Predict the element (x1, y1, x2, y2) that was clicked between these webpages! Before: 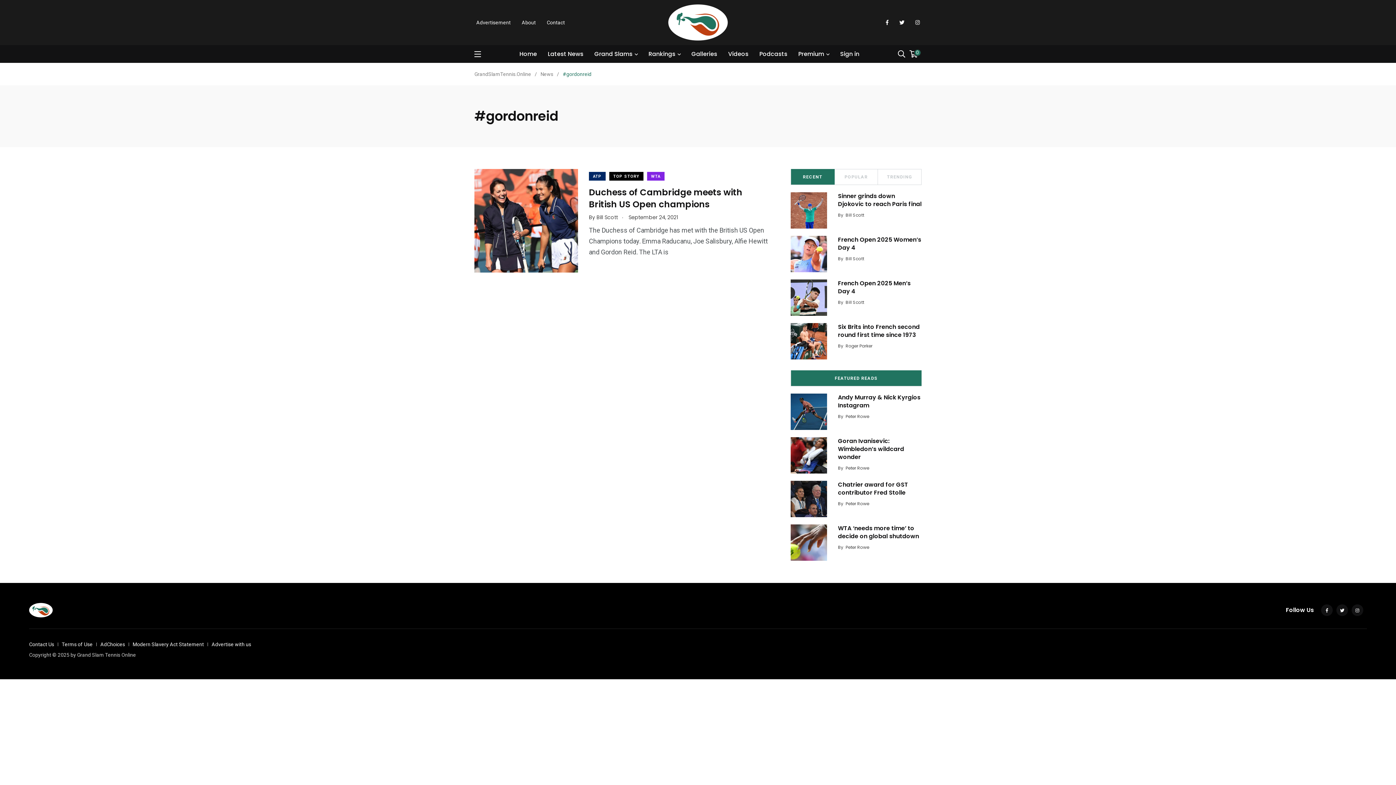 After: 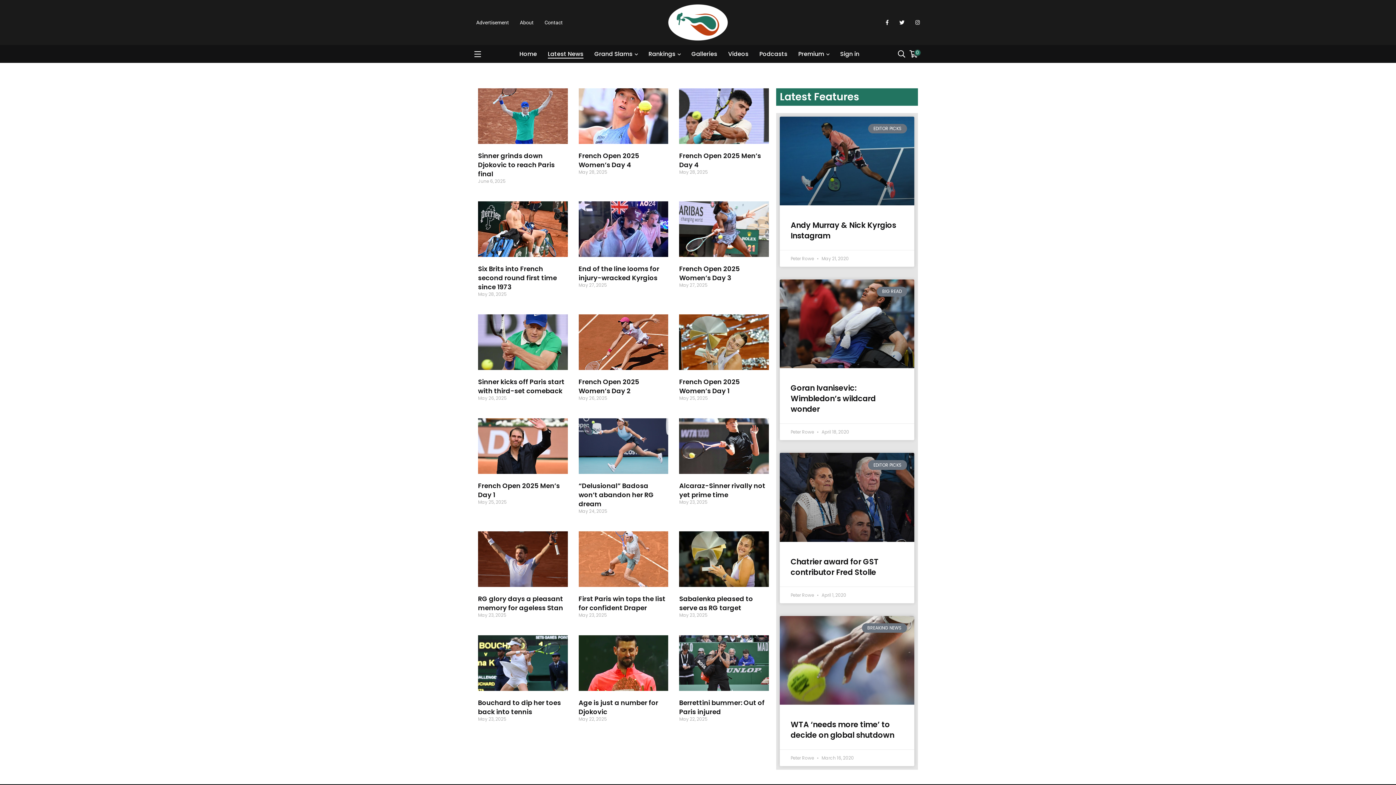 Action: bbox: (548, 49, 583, 58) label: Latest News